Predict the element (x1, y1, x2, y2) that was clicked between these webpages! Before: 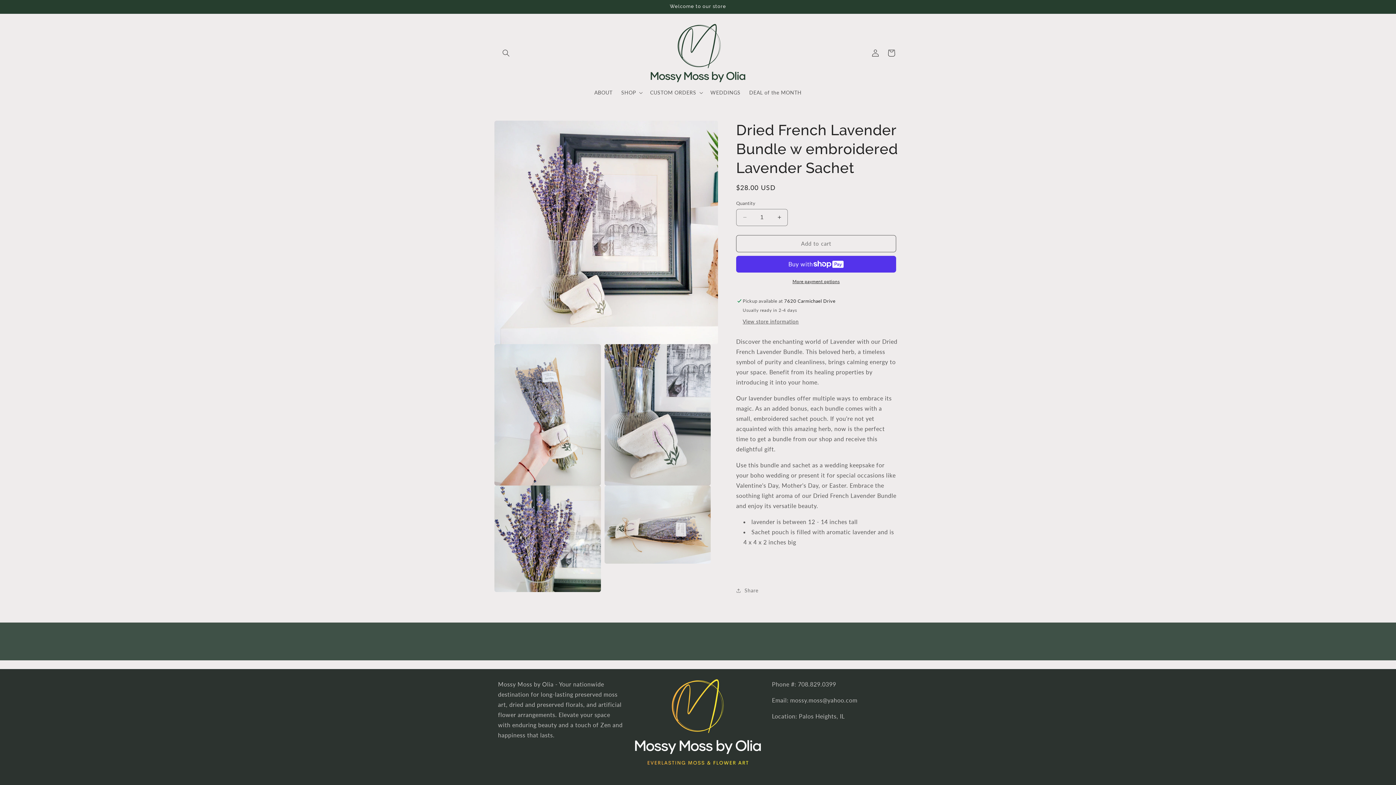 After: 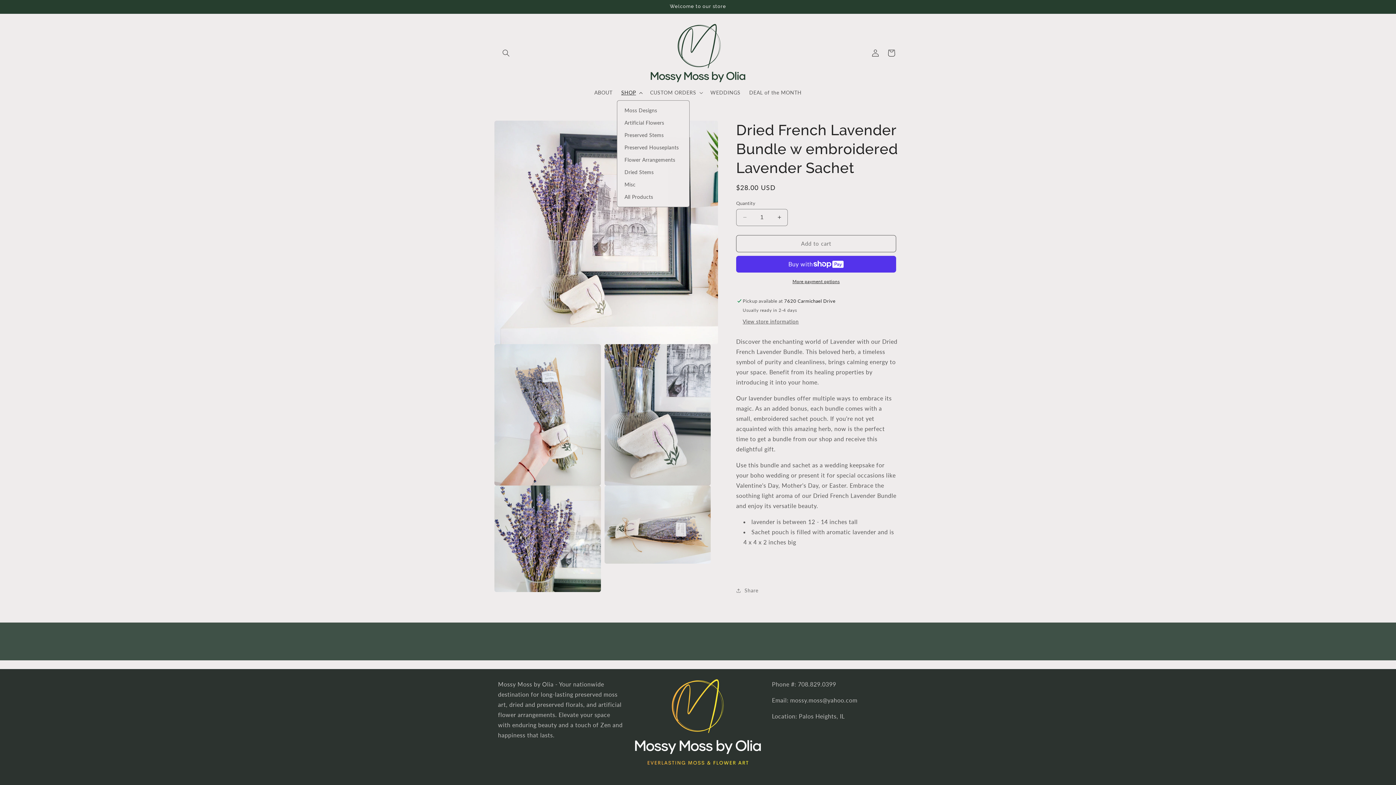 Action: label: SHOP bbox: (617, 84, 645, 100)